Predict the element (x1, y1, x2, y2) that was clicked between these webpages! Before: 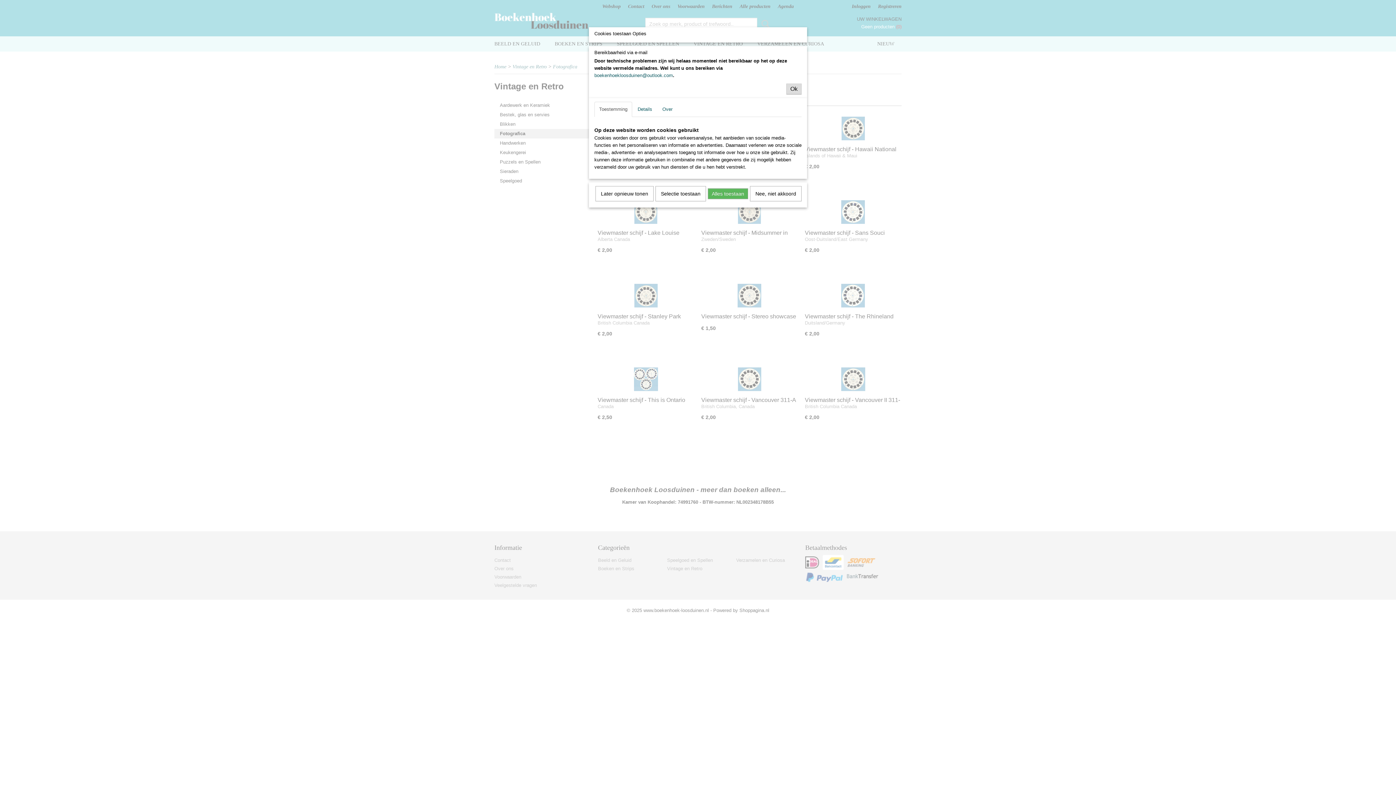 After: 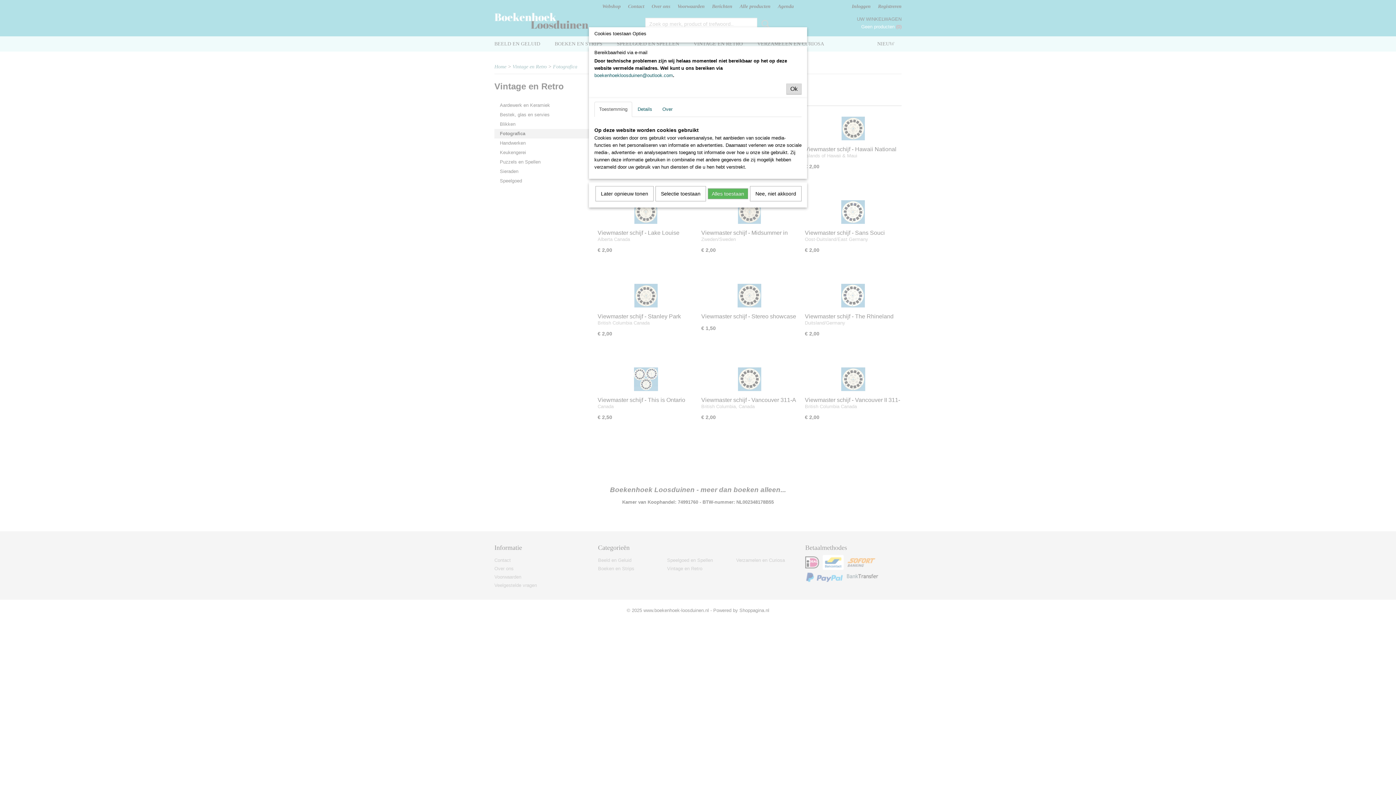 Action: label: Toestemming bbox: (594, 101, 632, 117)